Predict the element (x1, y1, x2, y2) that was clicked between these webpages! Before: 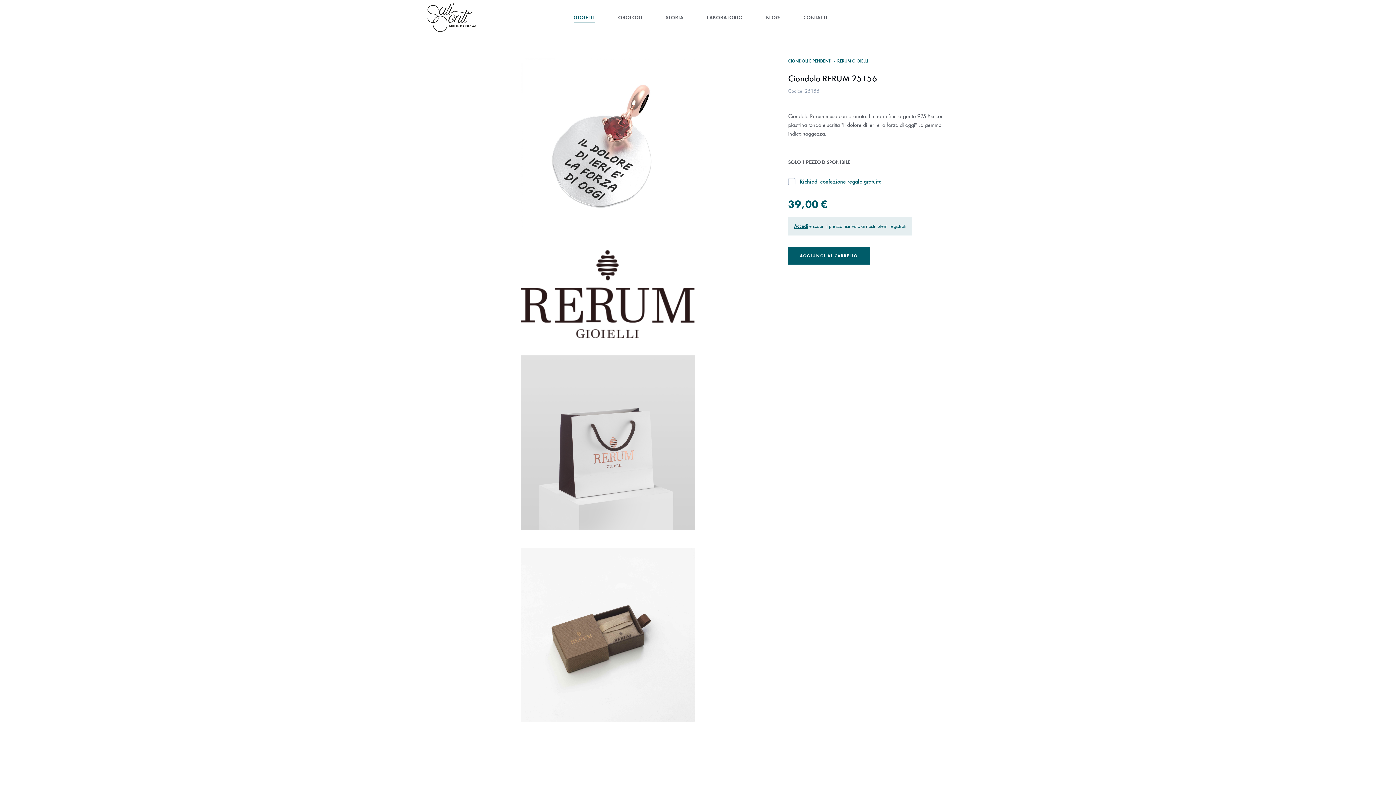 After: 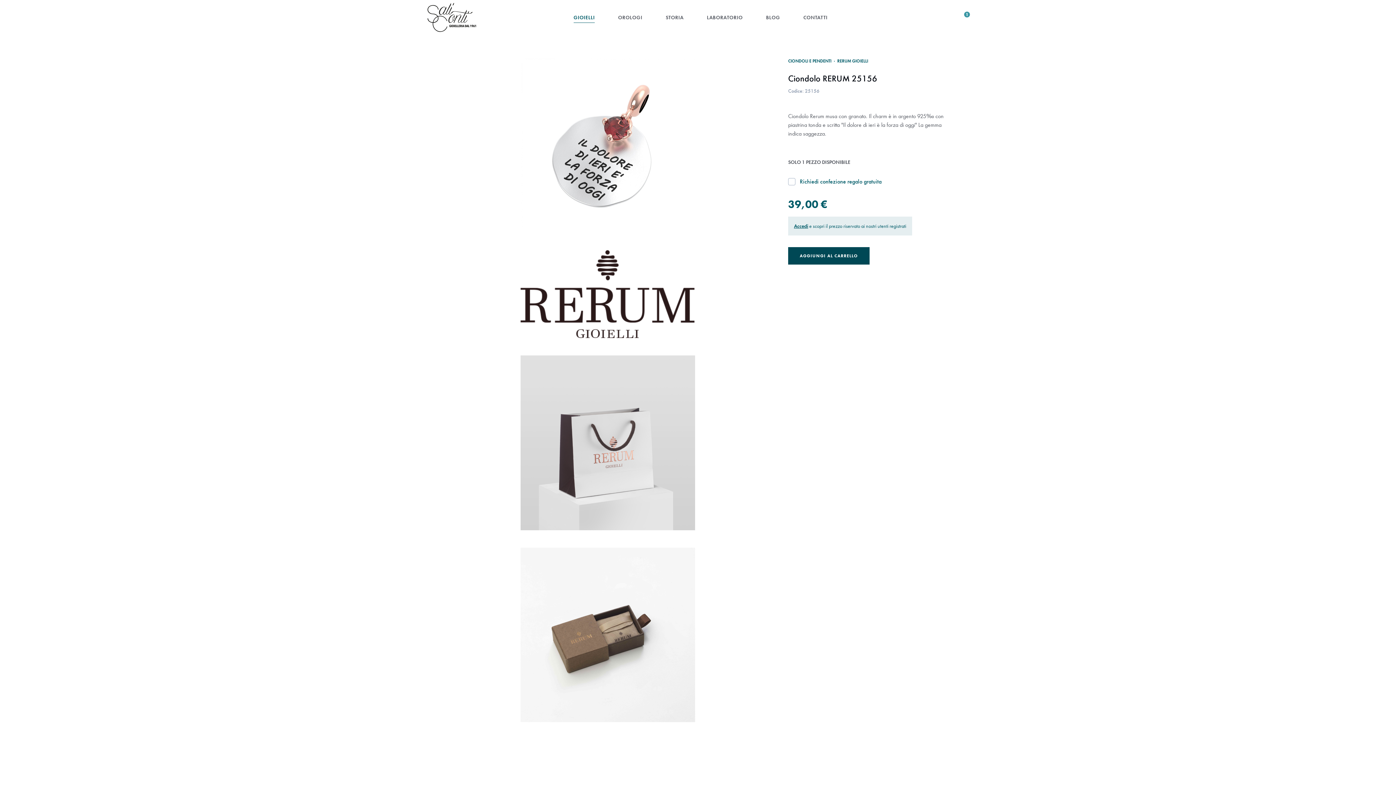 Action: label: AGGIUNGI AL CARRELLO bbox: (788, 247, 869, 264)